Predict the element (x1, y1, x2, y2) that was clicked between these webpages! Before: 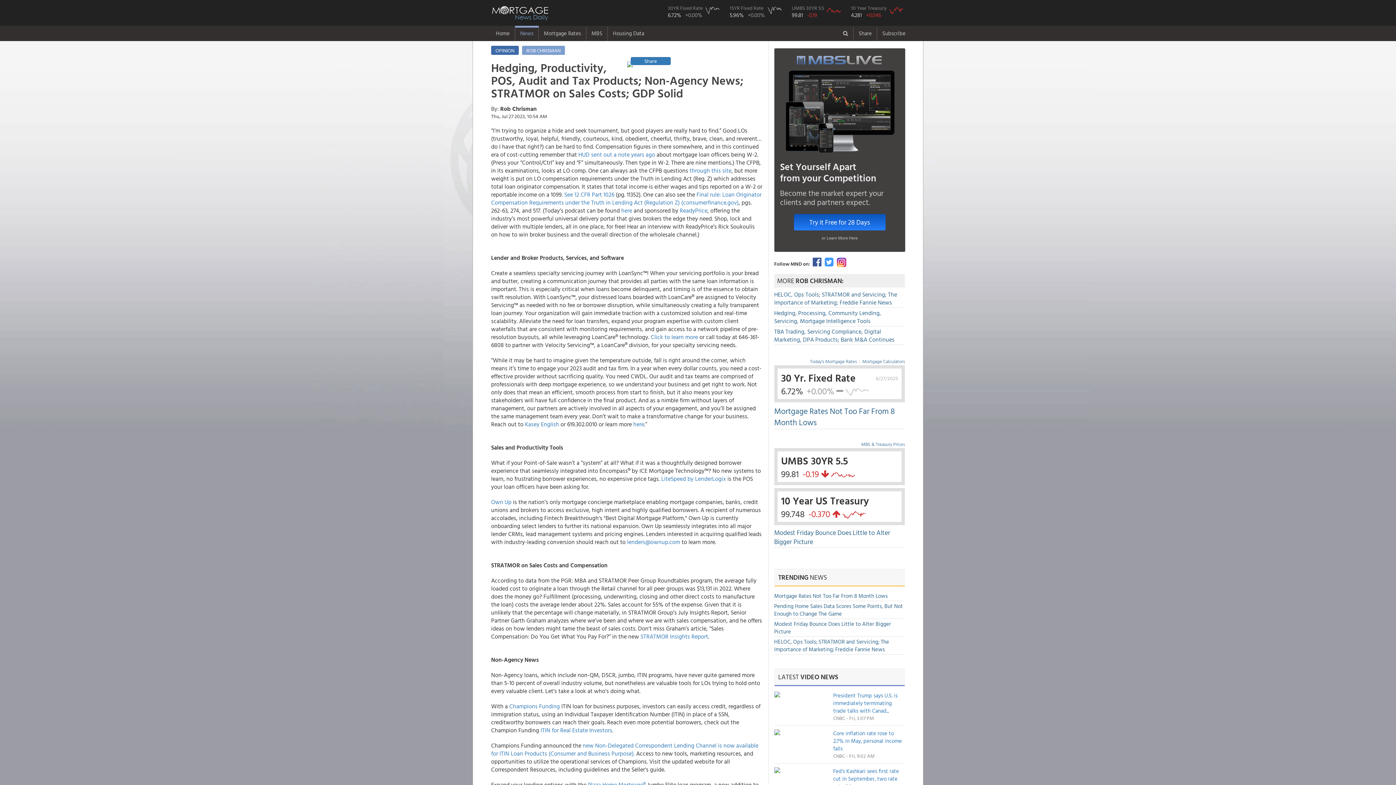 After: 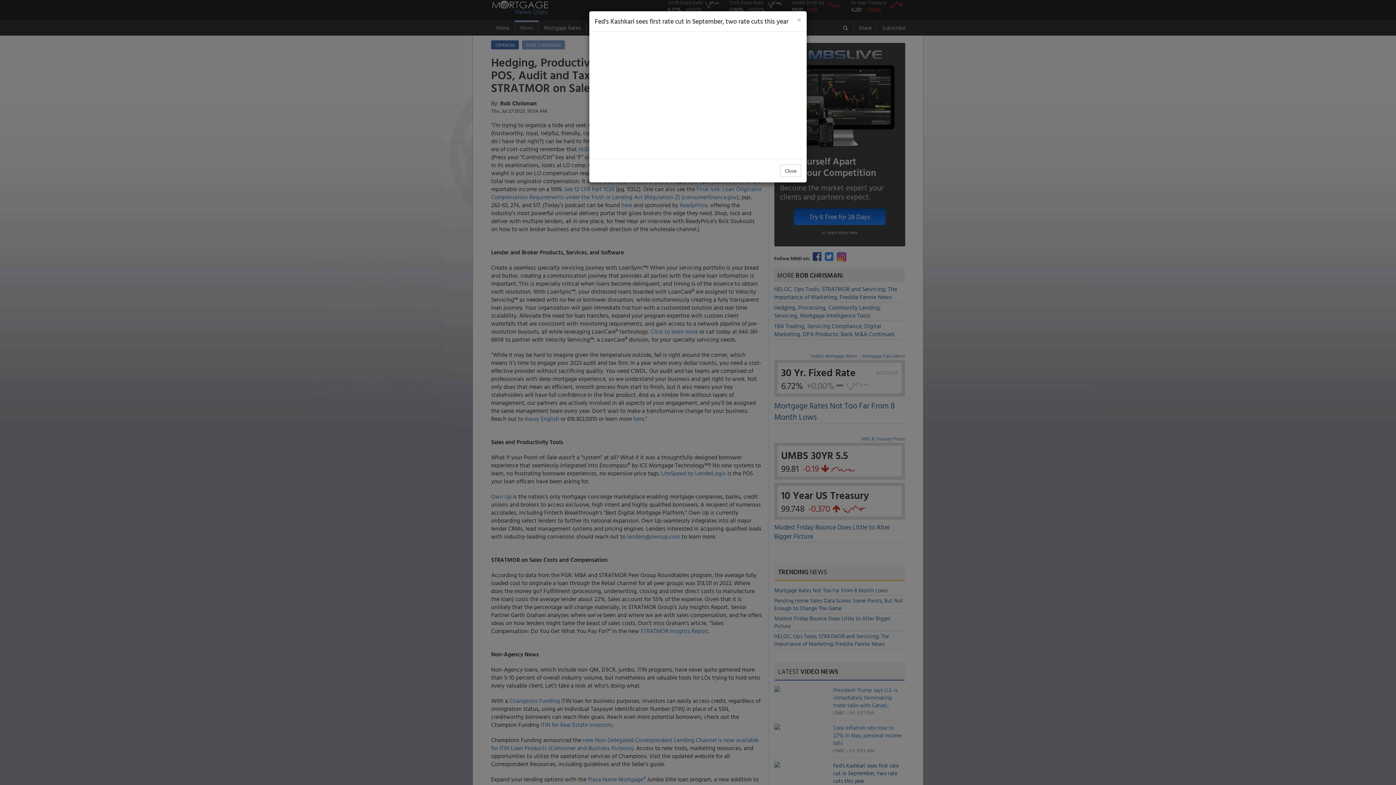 Action: label: Fed's Kashkari sees first rate cut in September, two rate cuts this year bbox: (833, 767, 899, 790)